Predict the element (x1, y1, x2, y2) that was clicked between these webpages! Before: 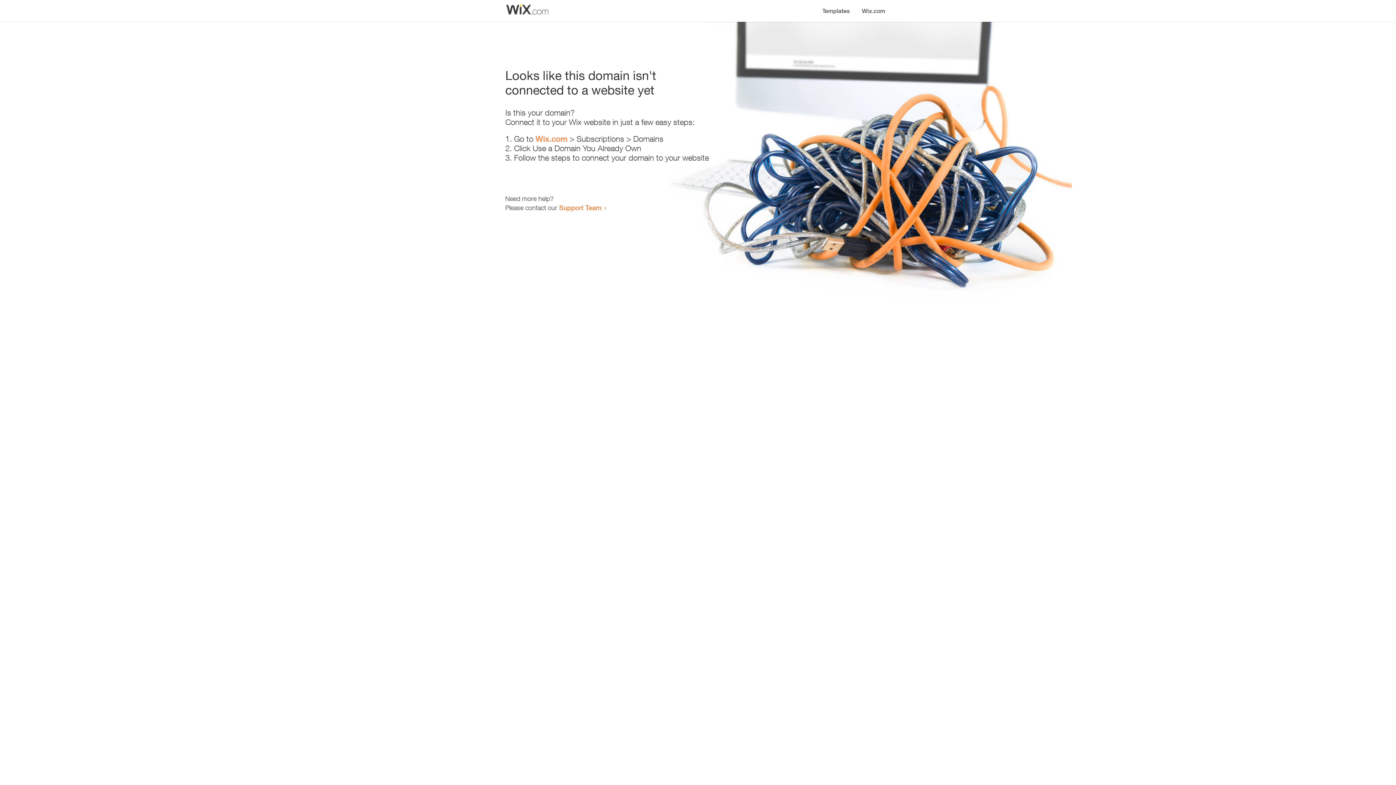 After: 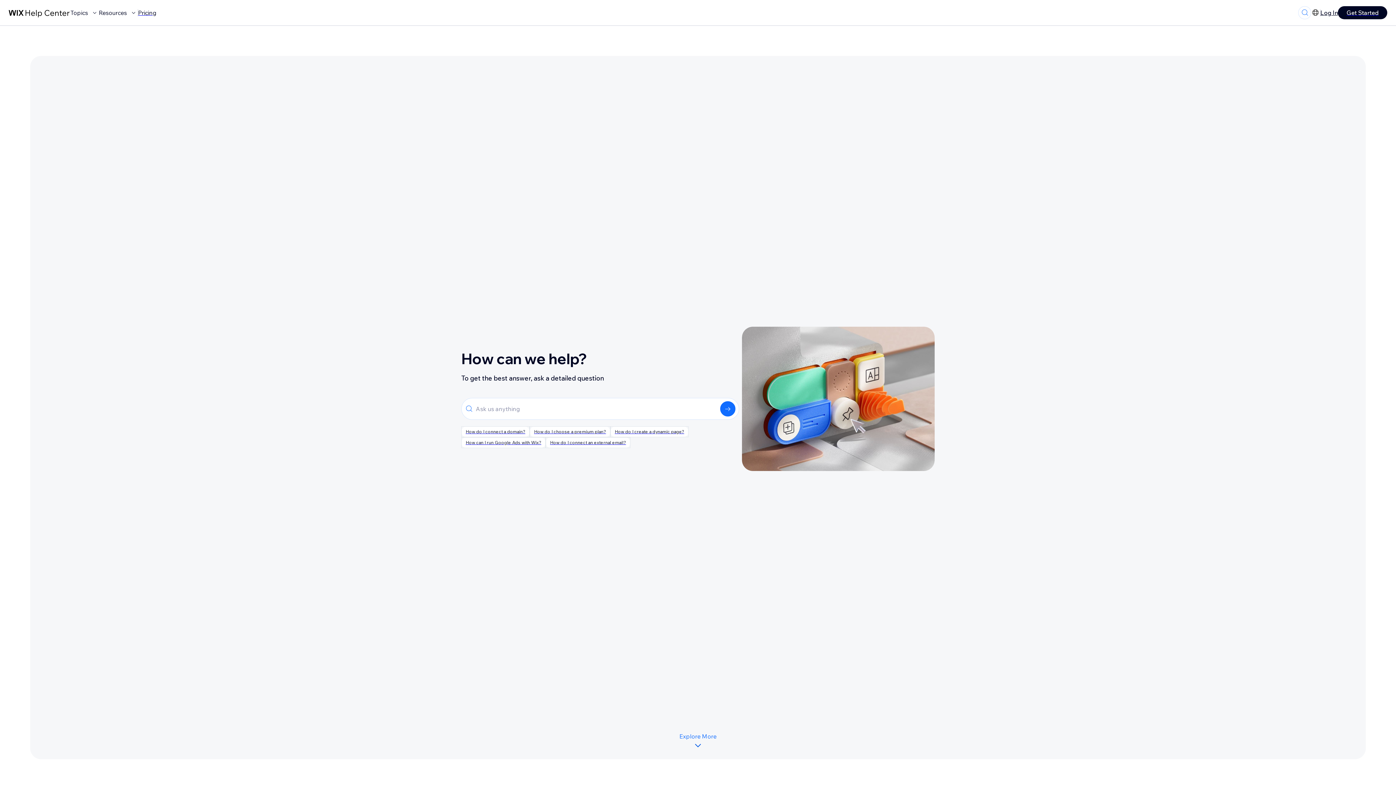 Action: label: Support Team bbox: (559, 203, 601, 211)